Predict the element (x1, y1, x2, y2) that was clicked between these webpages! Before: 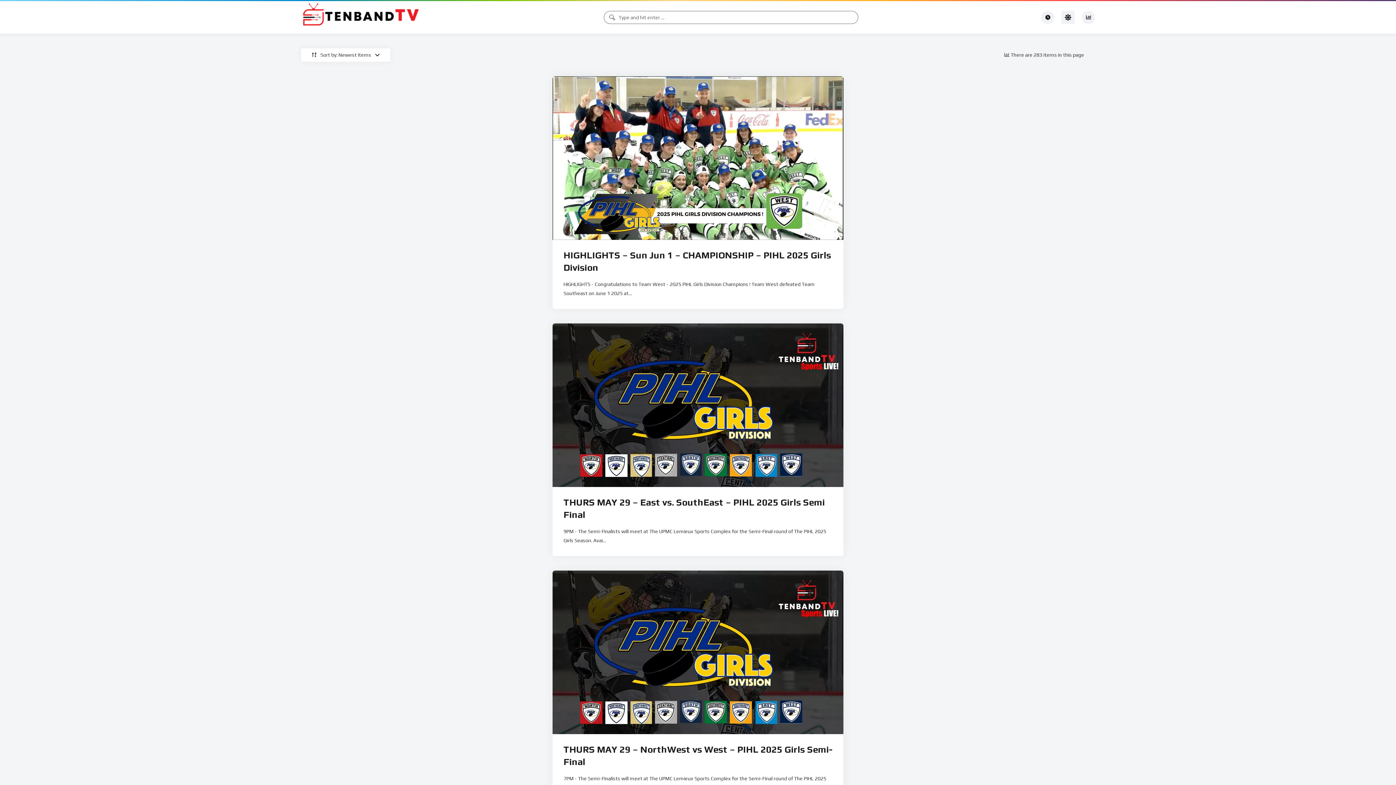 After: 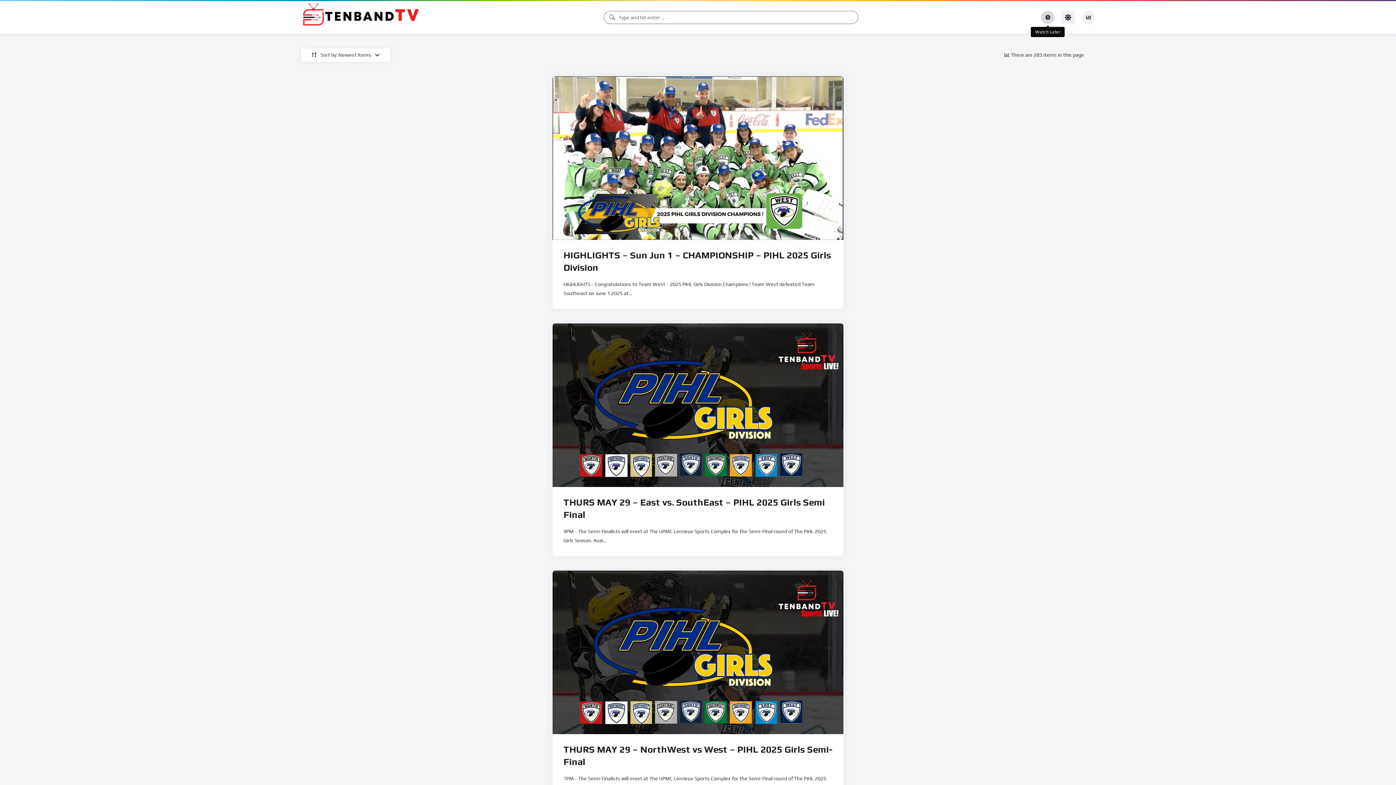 Action: bbox: (1041, 10, 1054, 24)